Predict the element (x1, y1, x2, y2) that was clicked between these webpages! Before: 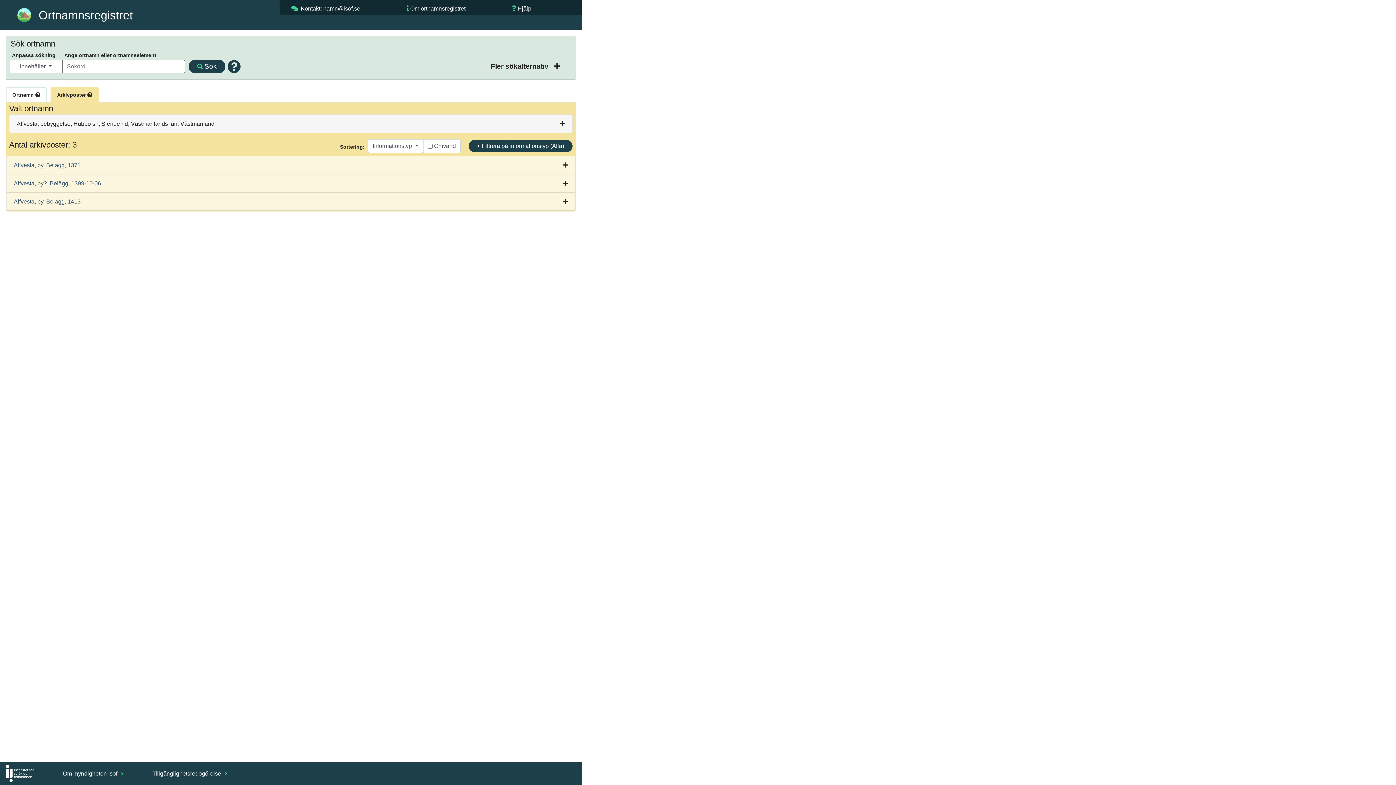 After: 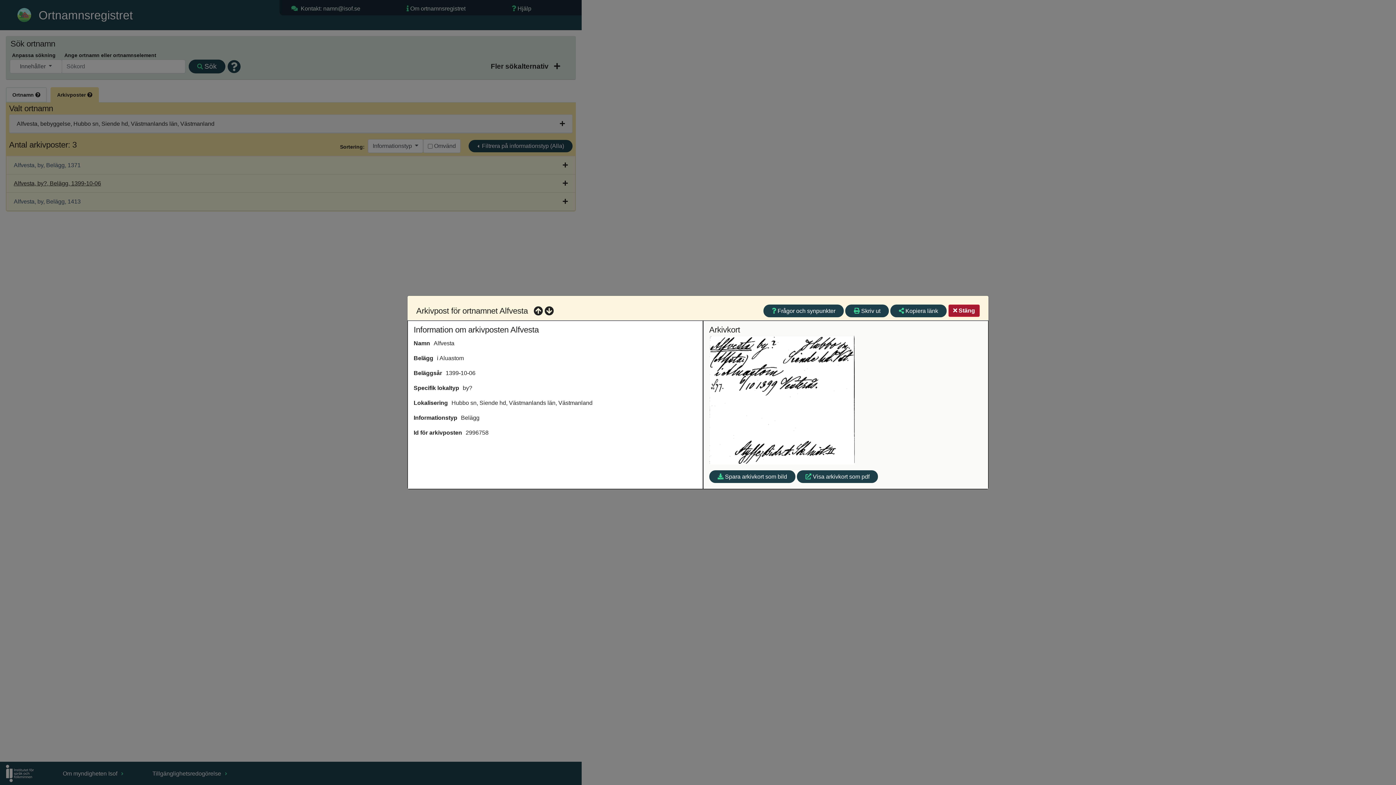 Action: bbox: (13, 180, 101, 186) label: Alfvesta, by?, Belägg, 1399-10-06